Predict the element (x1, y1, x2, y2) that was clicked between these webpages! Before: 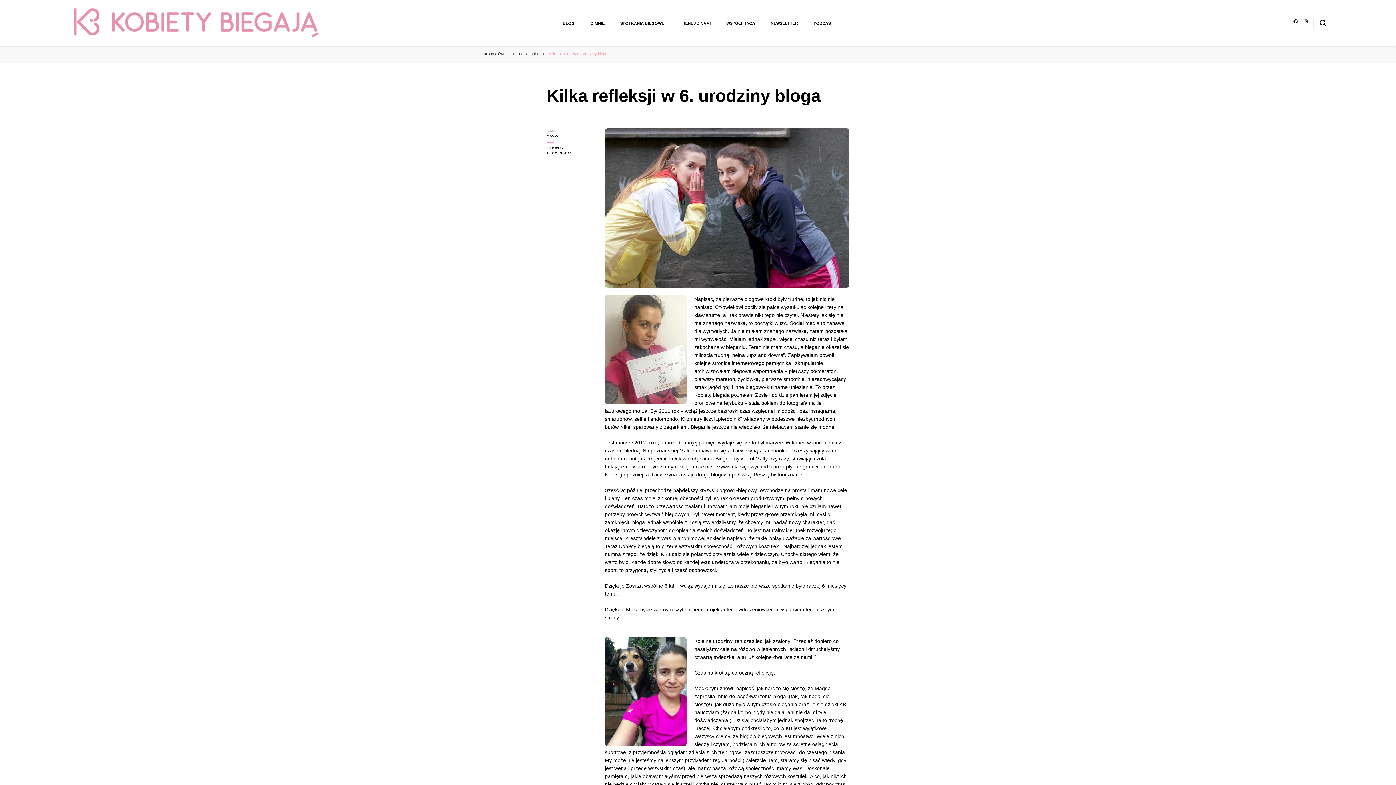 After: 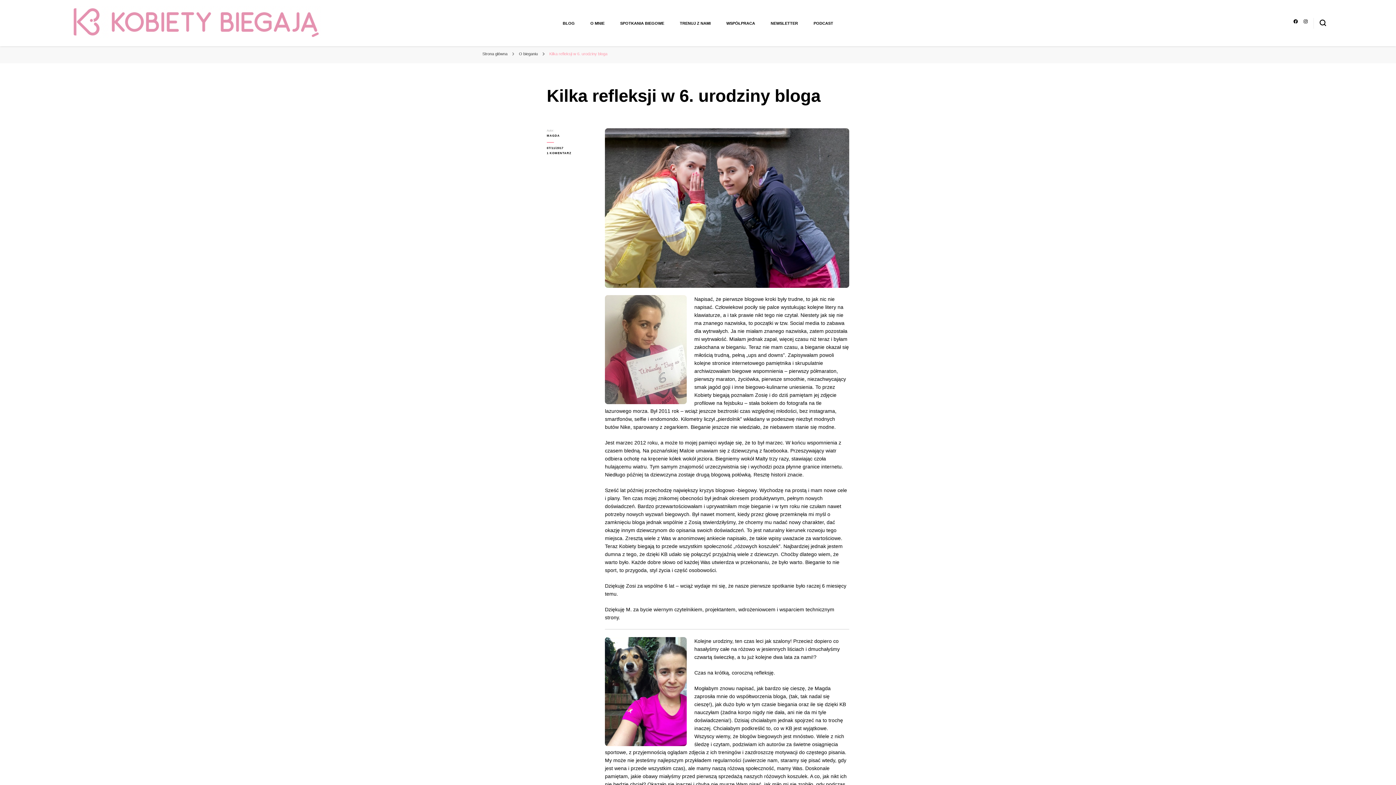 Action: bbox: (546, 145, 594, 150) label: 07/11/2017